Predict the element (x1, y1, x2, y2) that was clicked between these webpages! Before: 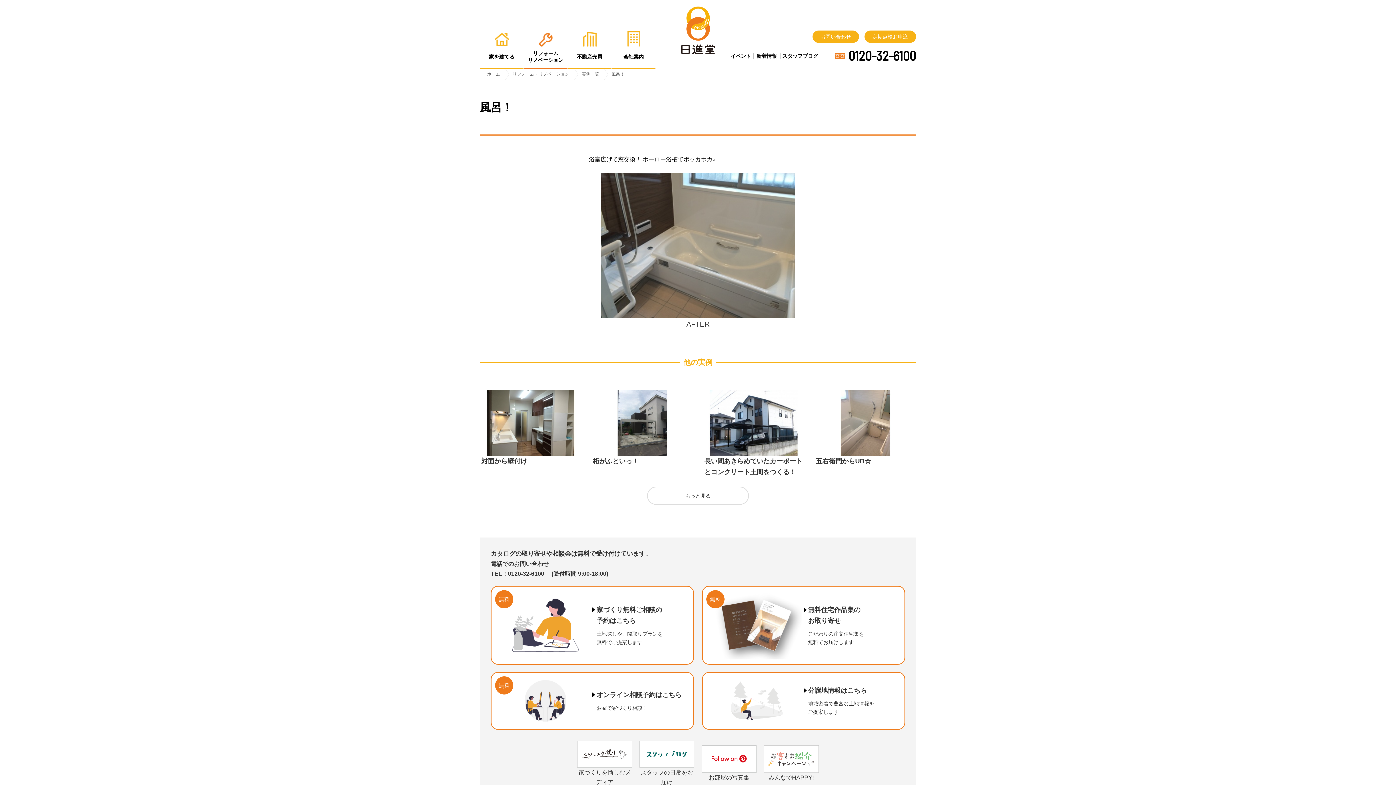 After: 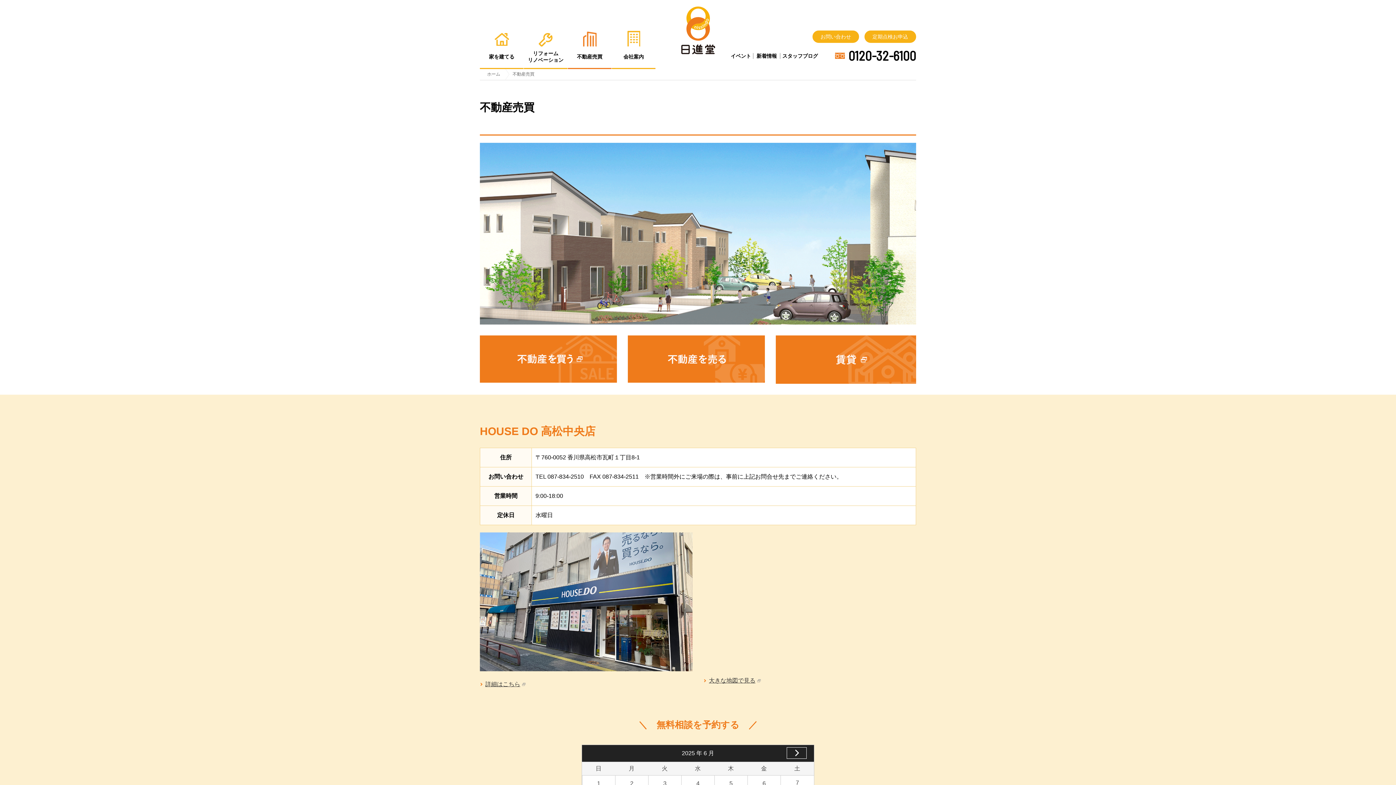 Action: bbox: (568, 30, 611, 68) label: 不動産売買